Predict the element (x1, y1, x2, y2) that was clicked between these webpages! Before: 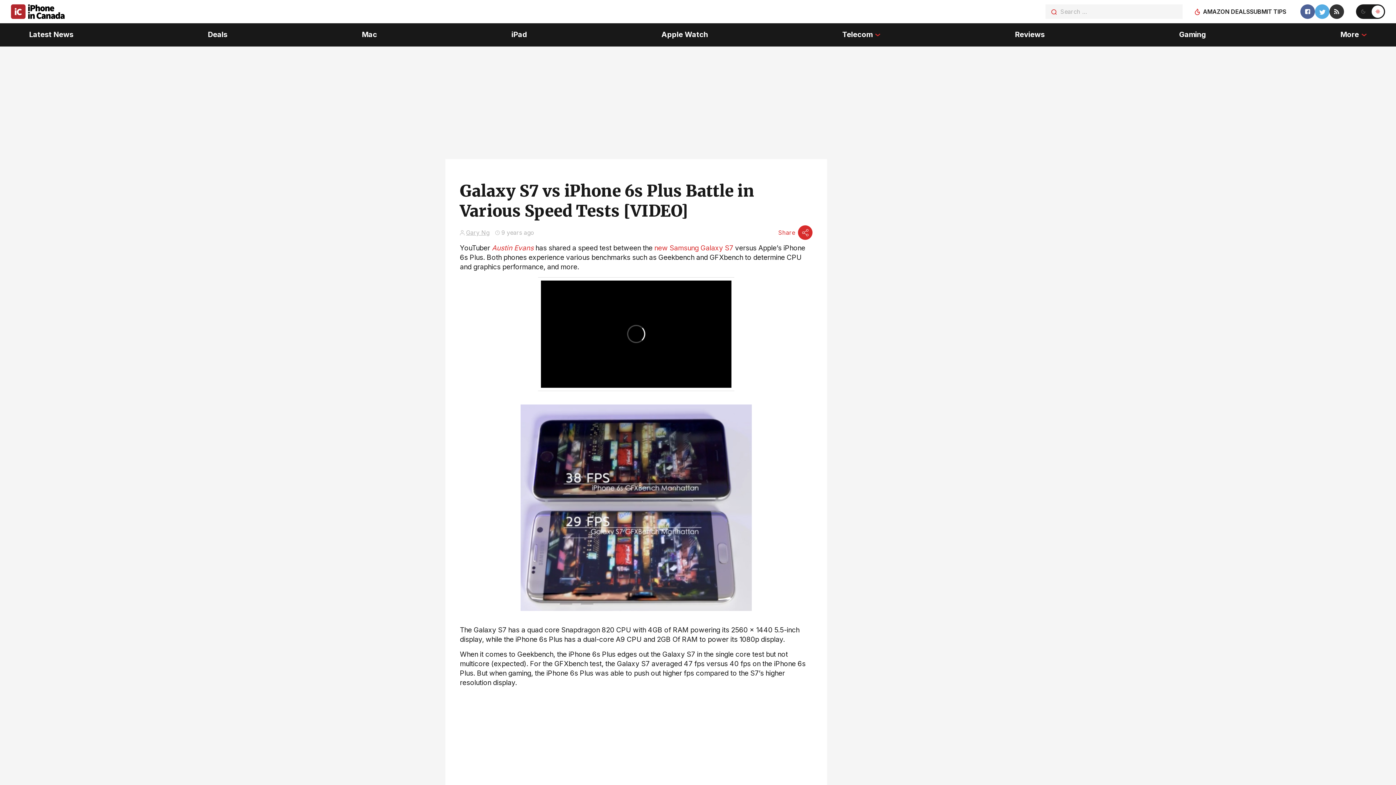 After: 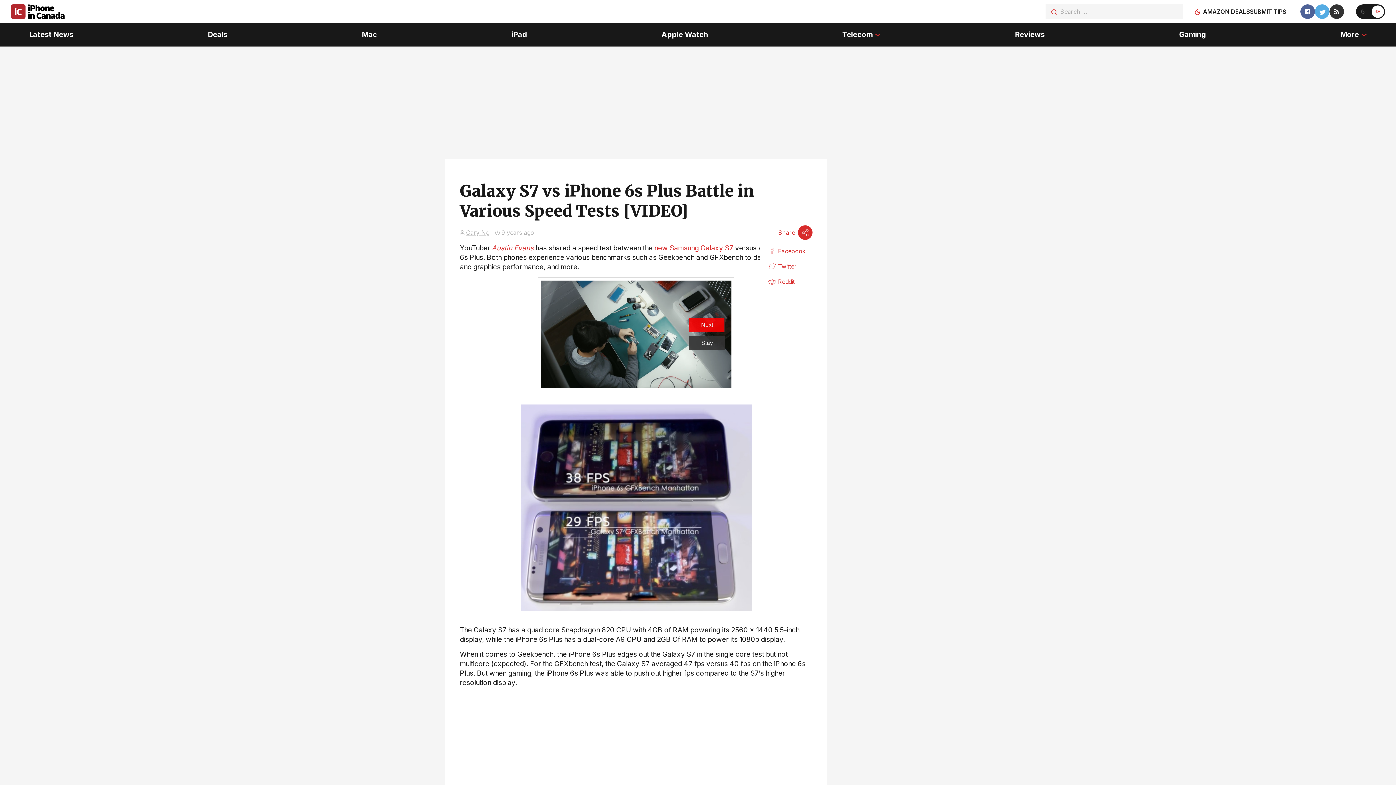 Action: bbox: (778, 225, 812, 240) label: Share